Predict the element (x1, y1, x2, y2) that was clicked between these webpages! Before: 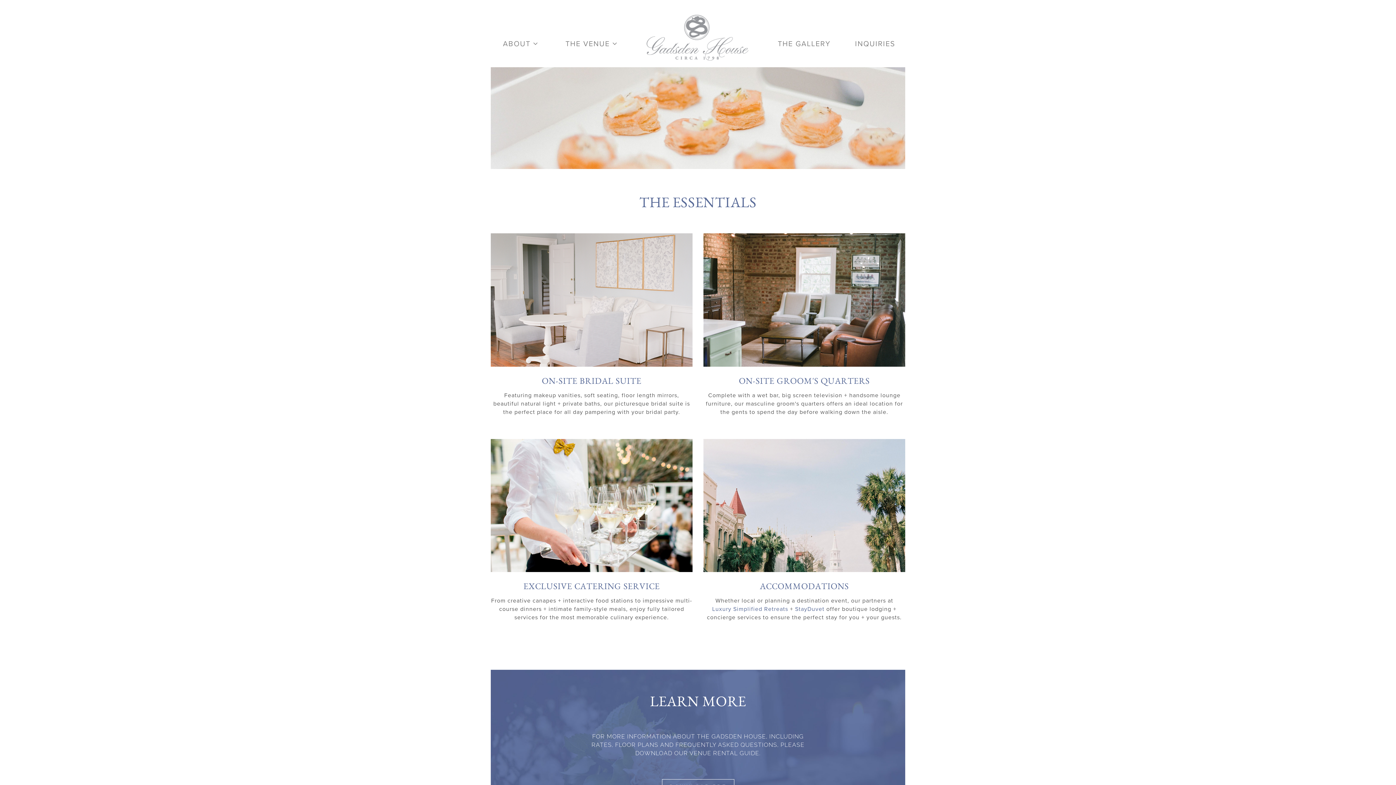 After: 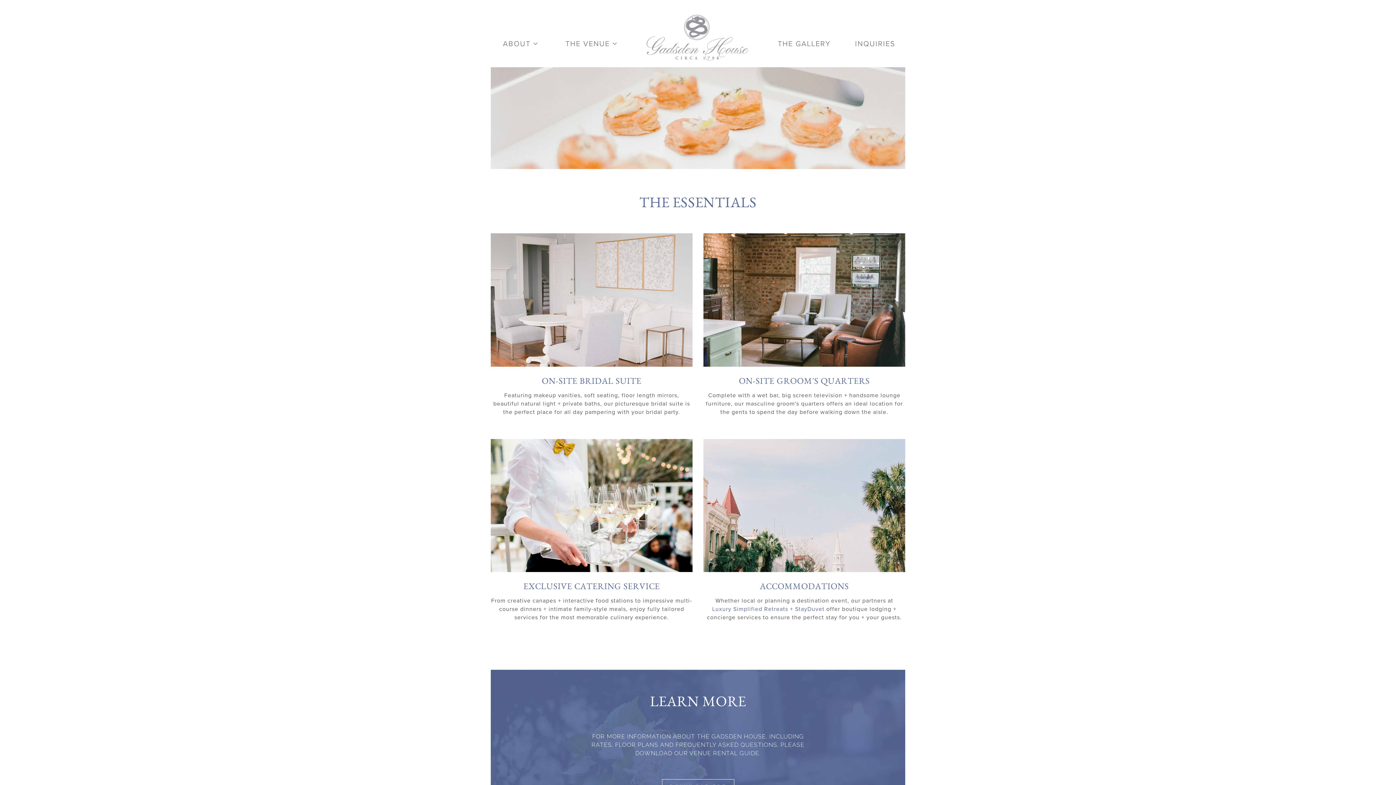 Action: bbox: (703, 439, 905, 572)